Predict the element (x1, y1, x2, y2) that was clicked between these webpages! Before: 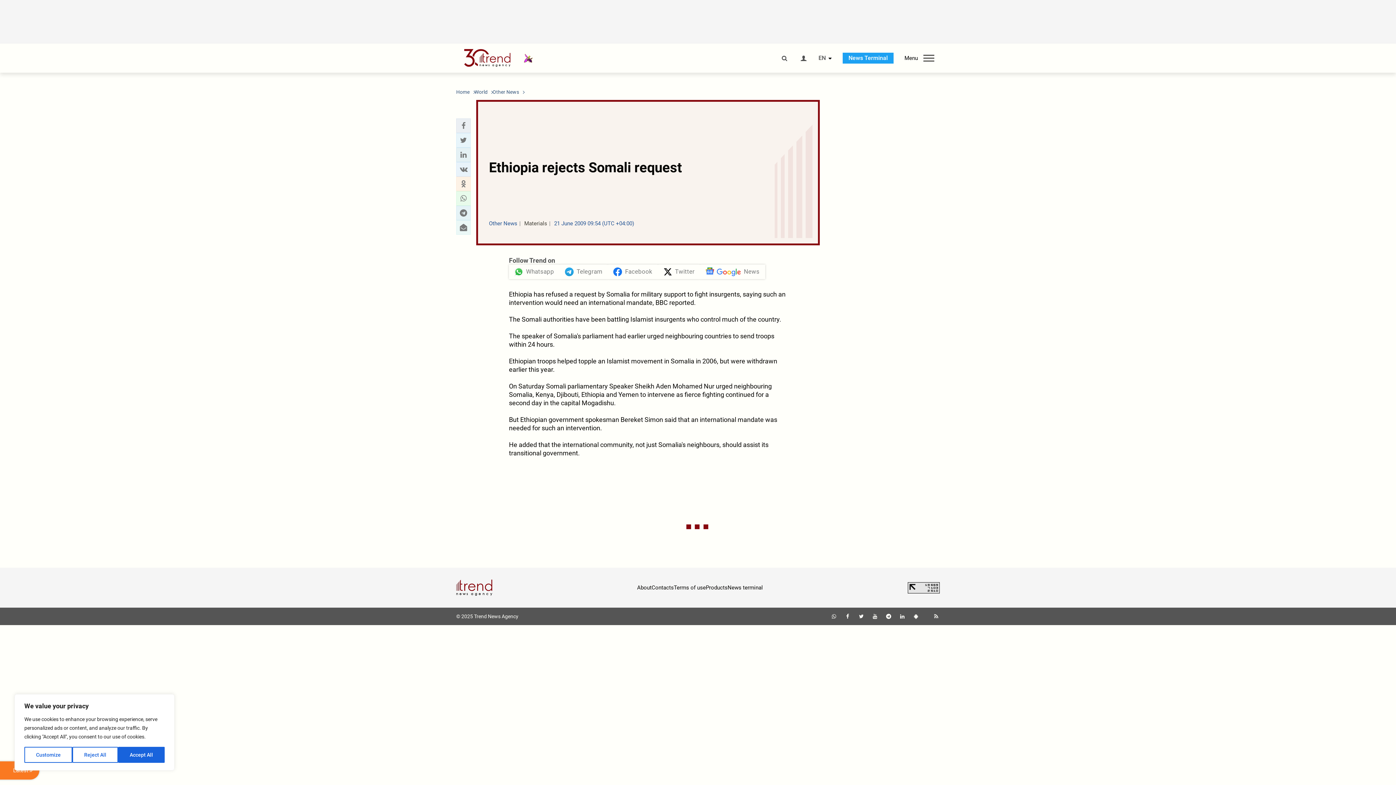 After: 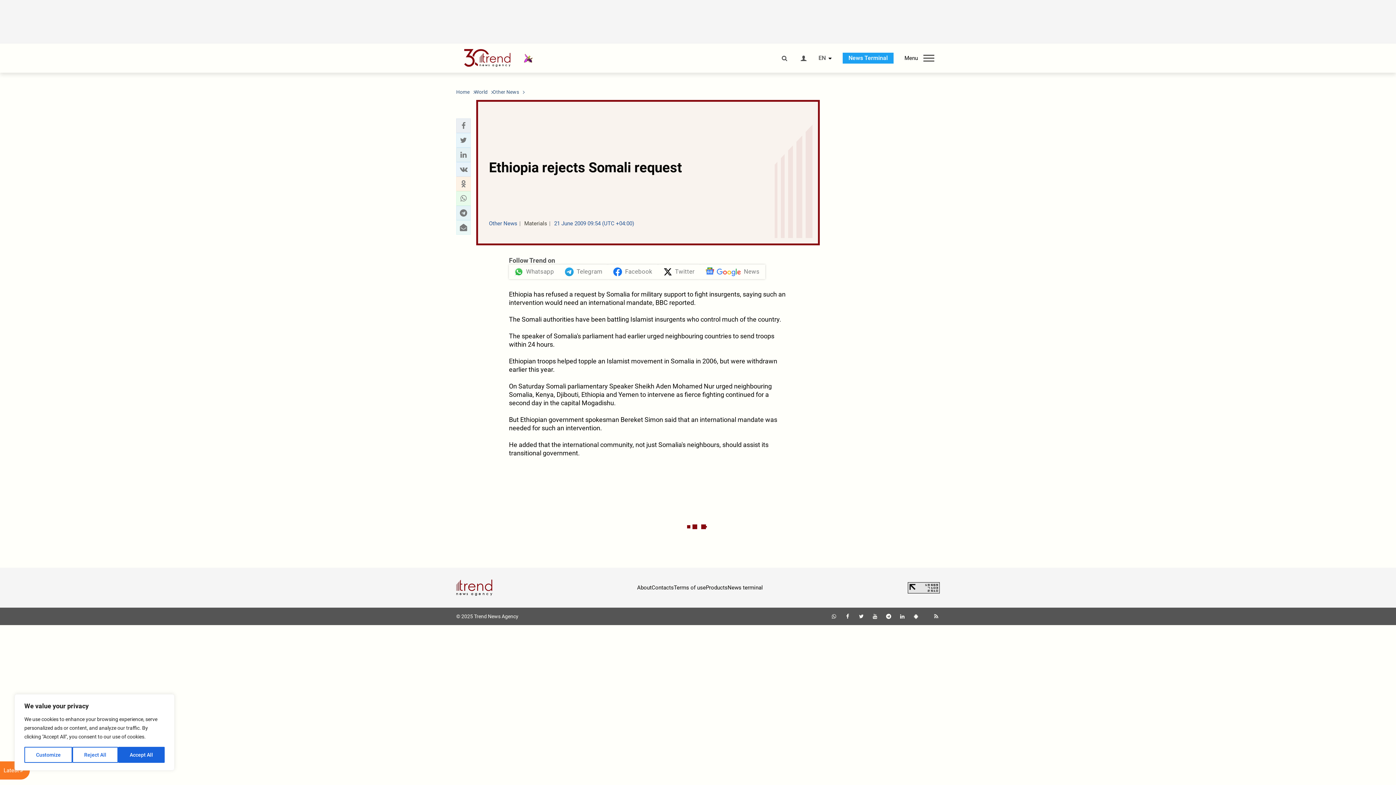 Action: bbox: (727, 584, 763, 591) label: News terminal